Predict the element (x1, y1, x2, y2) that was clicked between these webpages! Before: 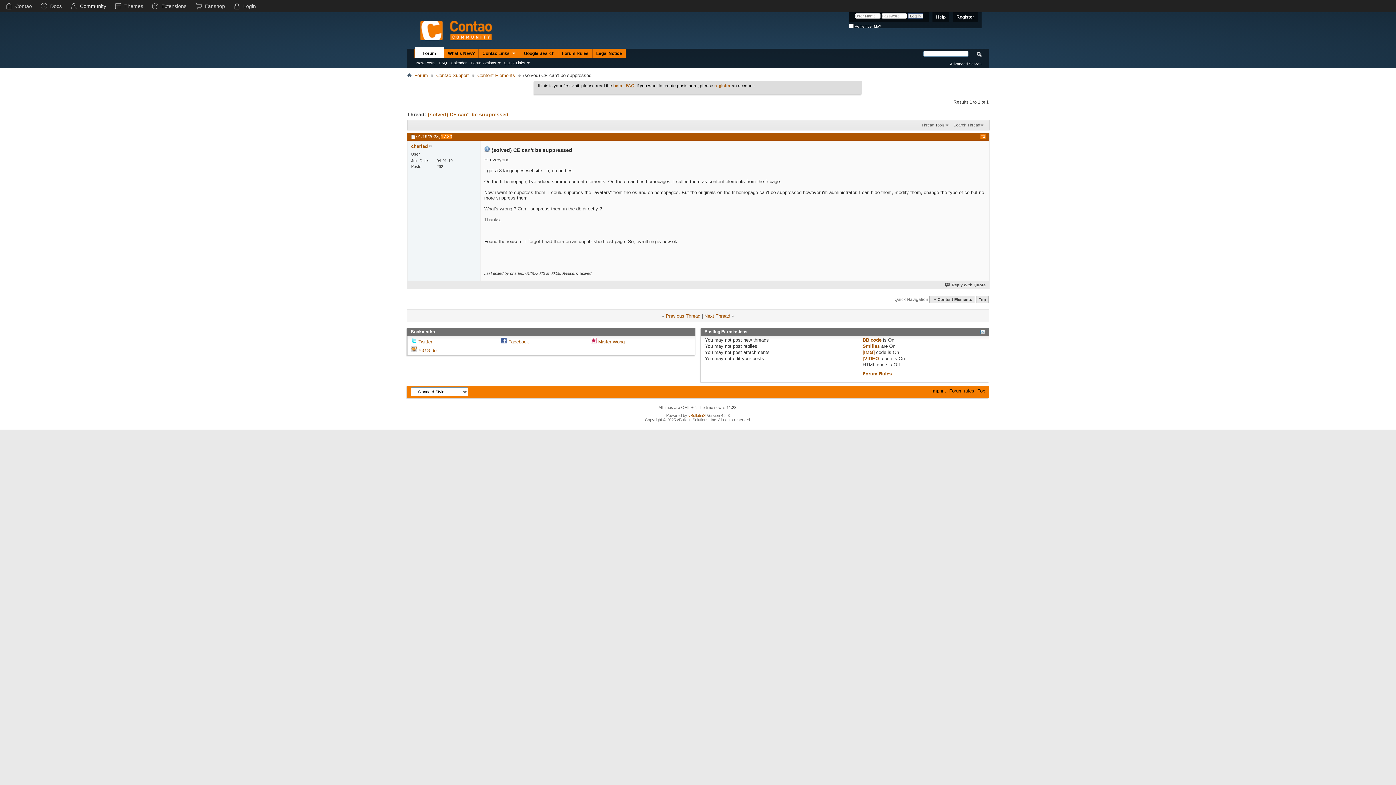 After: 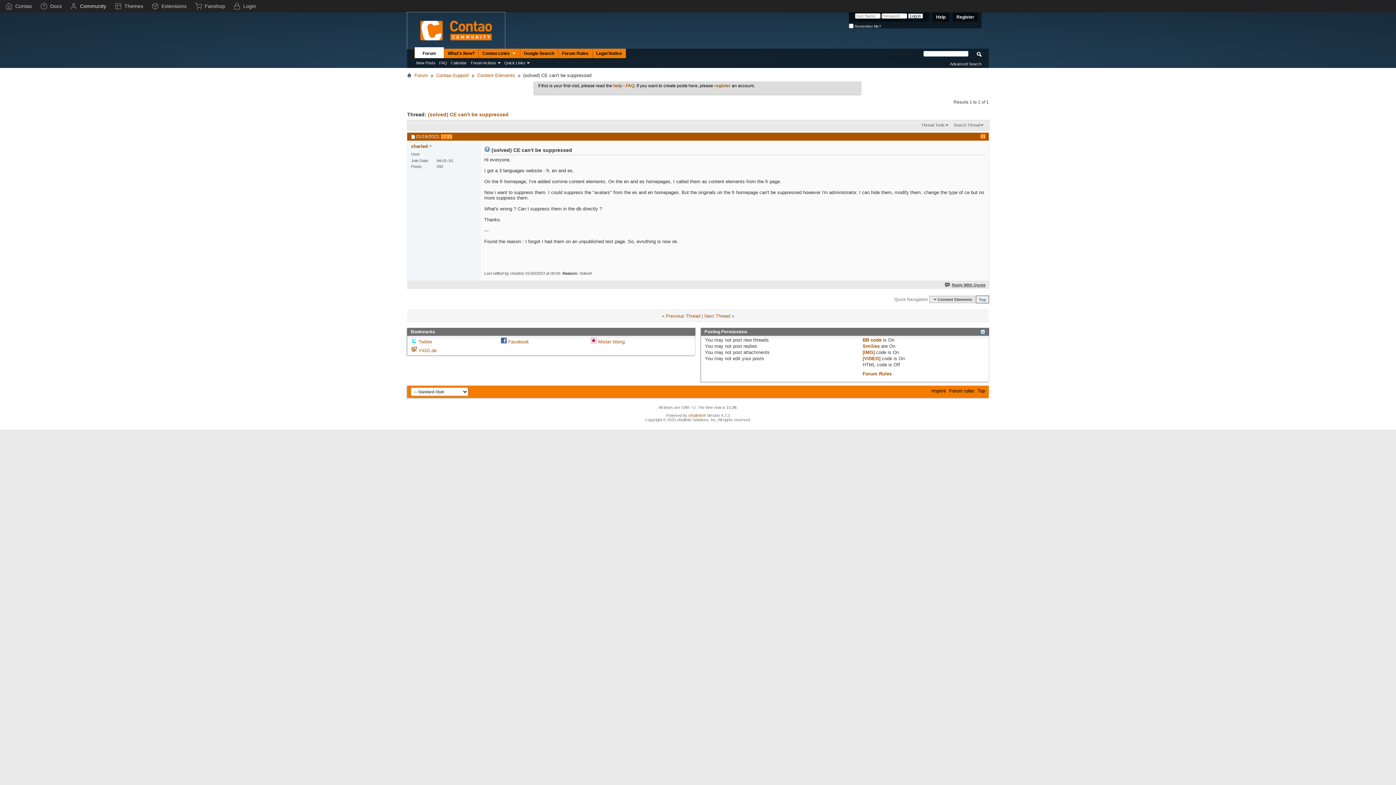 Action: bbox: (976, 295, 989, 303) label: Top